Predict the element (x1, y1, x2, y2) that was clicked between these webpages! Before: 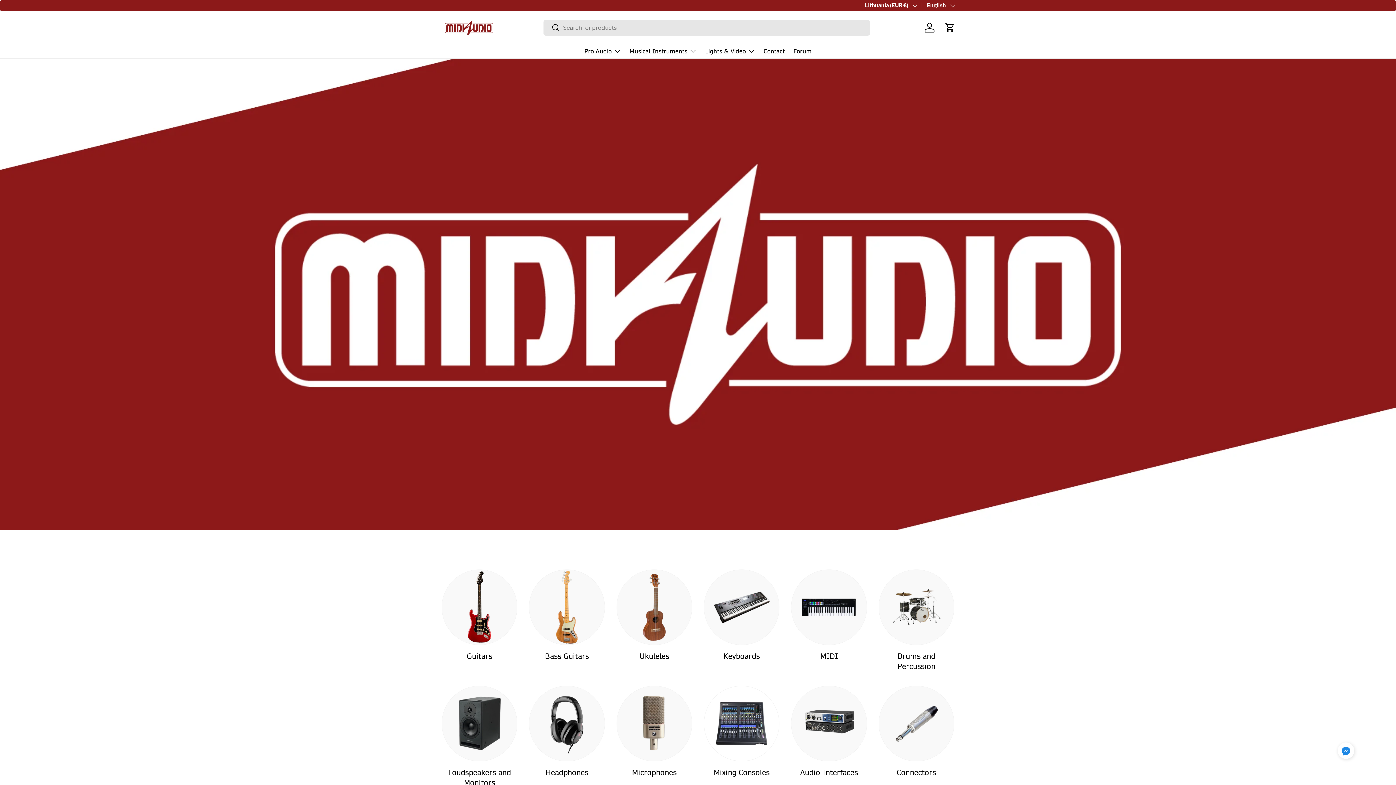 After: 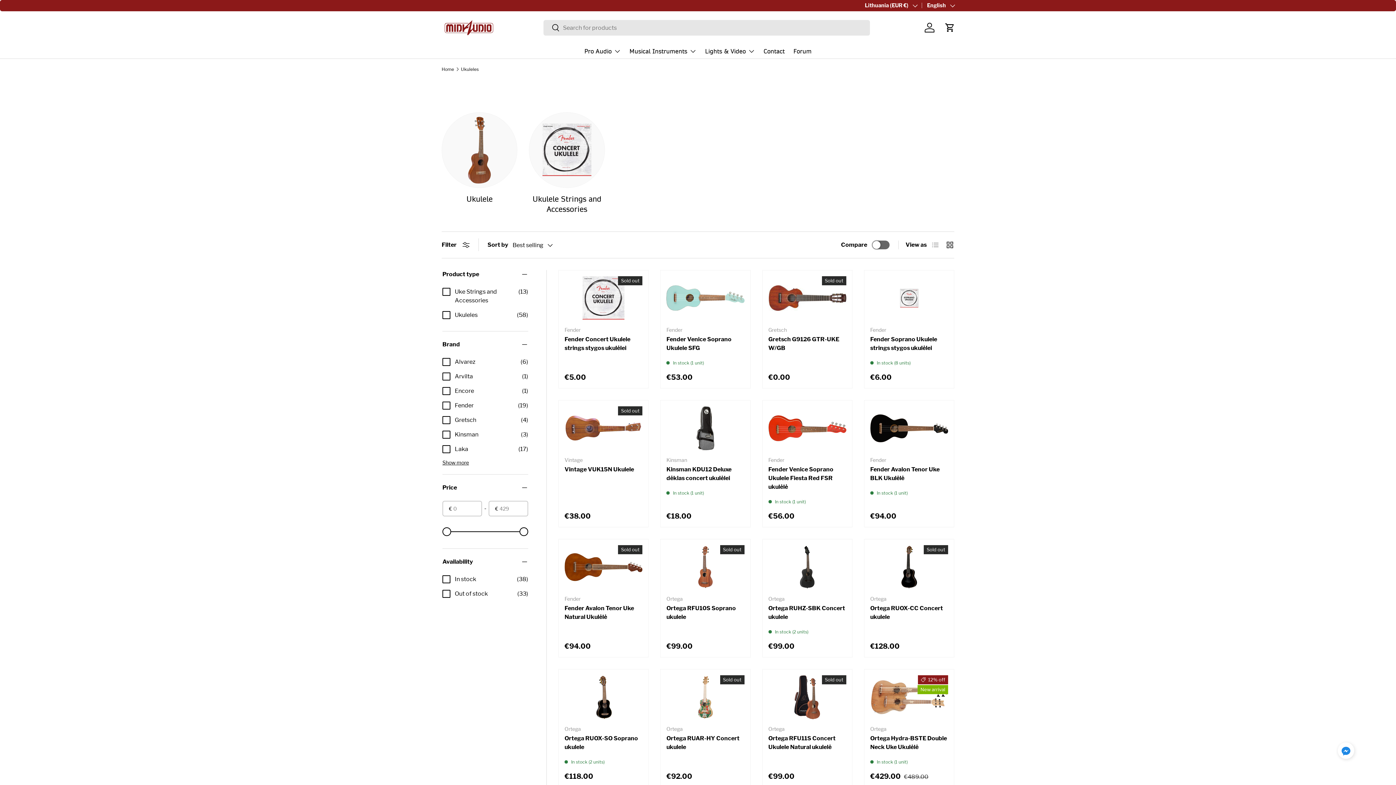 Action: bbox: (639, 651, 669, 661) label: Ukuleles